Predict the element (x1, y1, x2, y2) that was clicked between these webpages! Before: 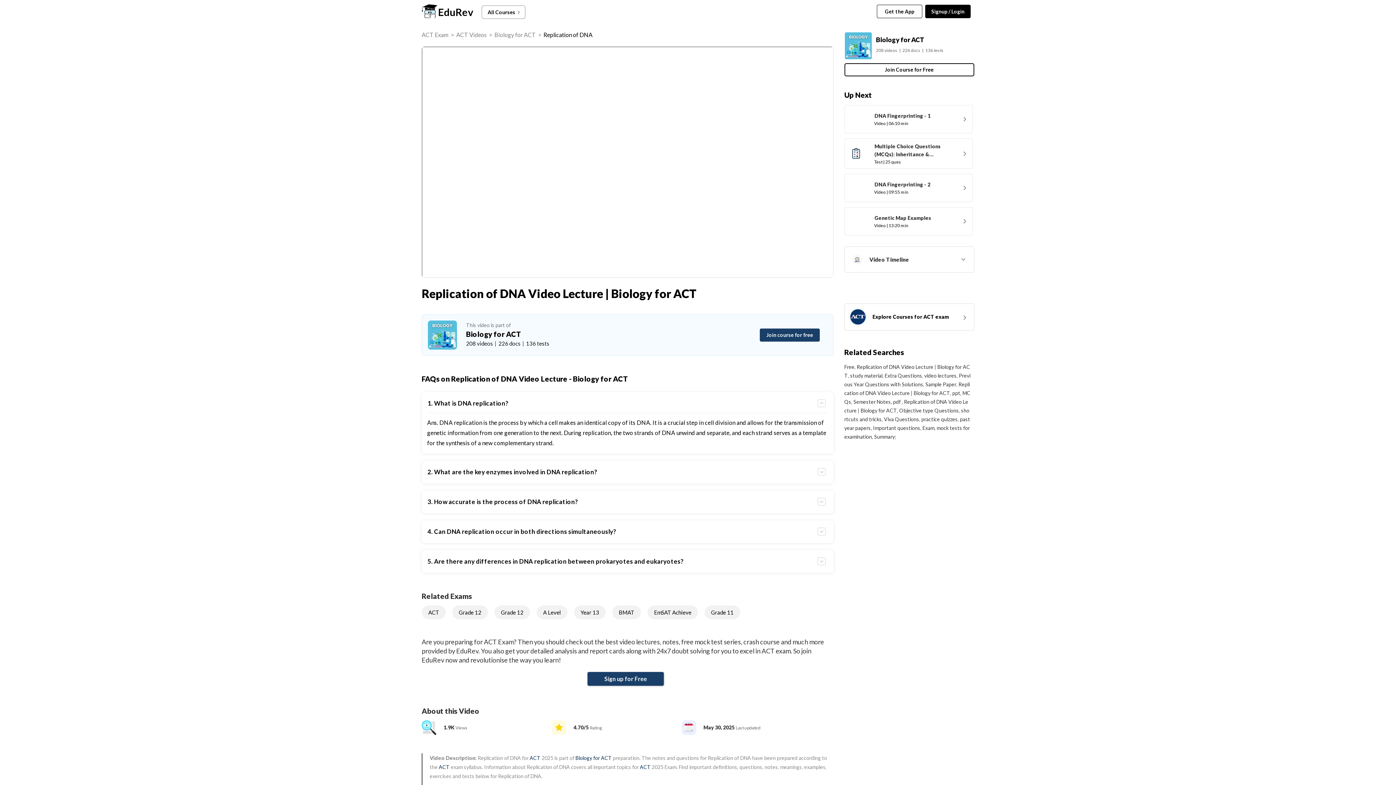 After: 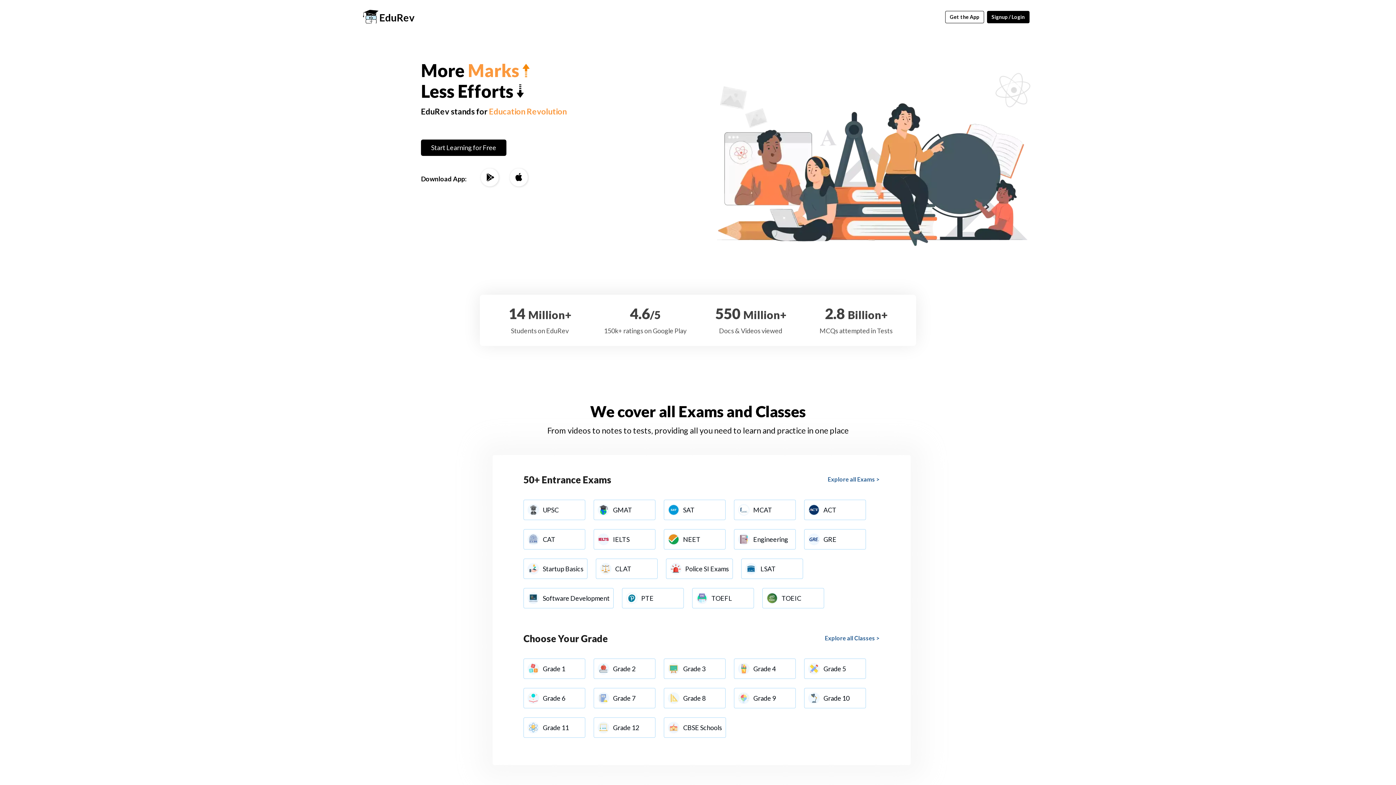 Action: label: EduRev bbox: (421, 3, 474, 20)